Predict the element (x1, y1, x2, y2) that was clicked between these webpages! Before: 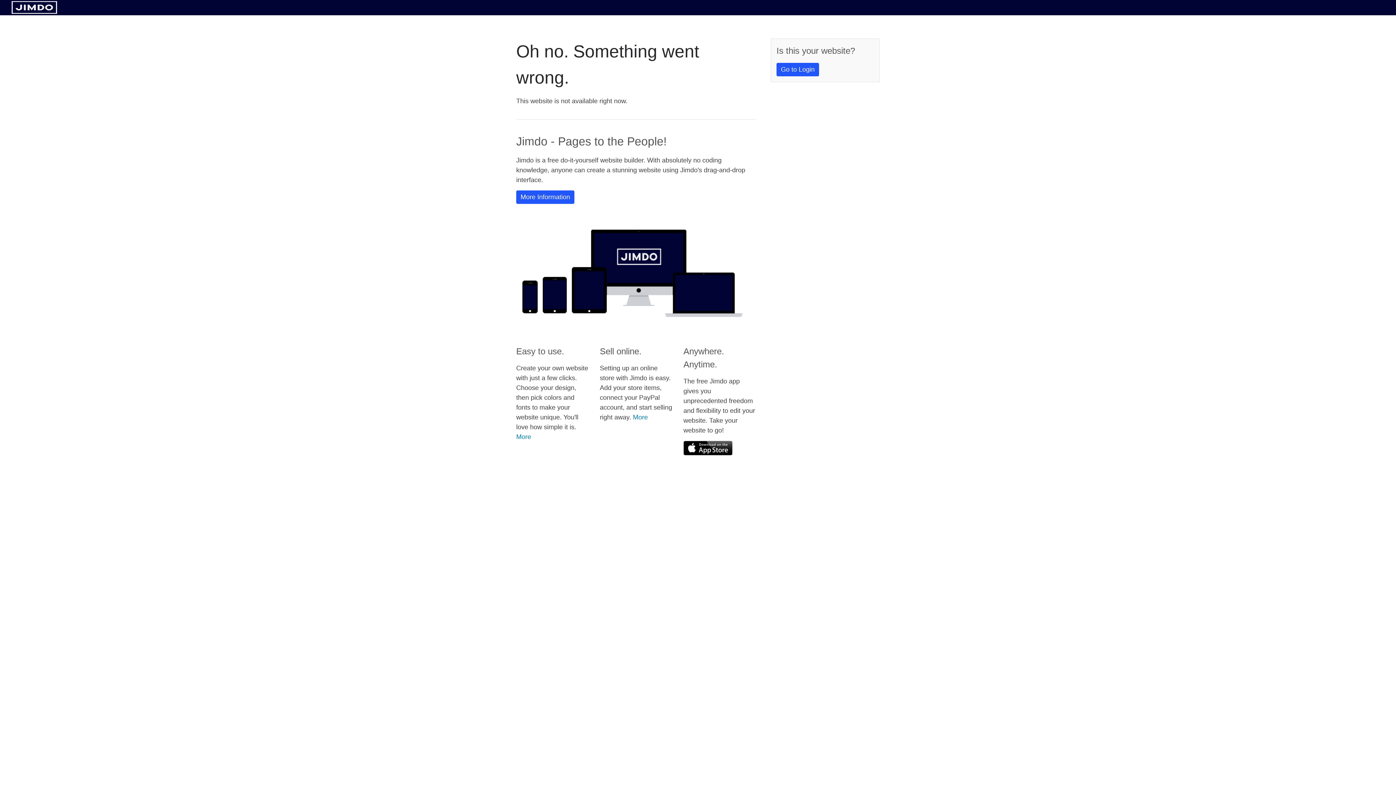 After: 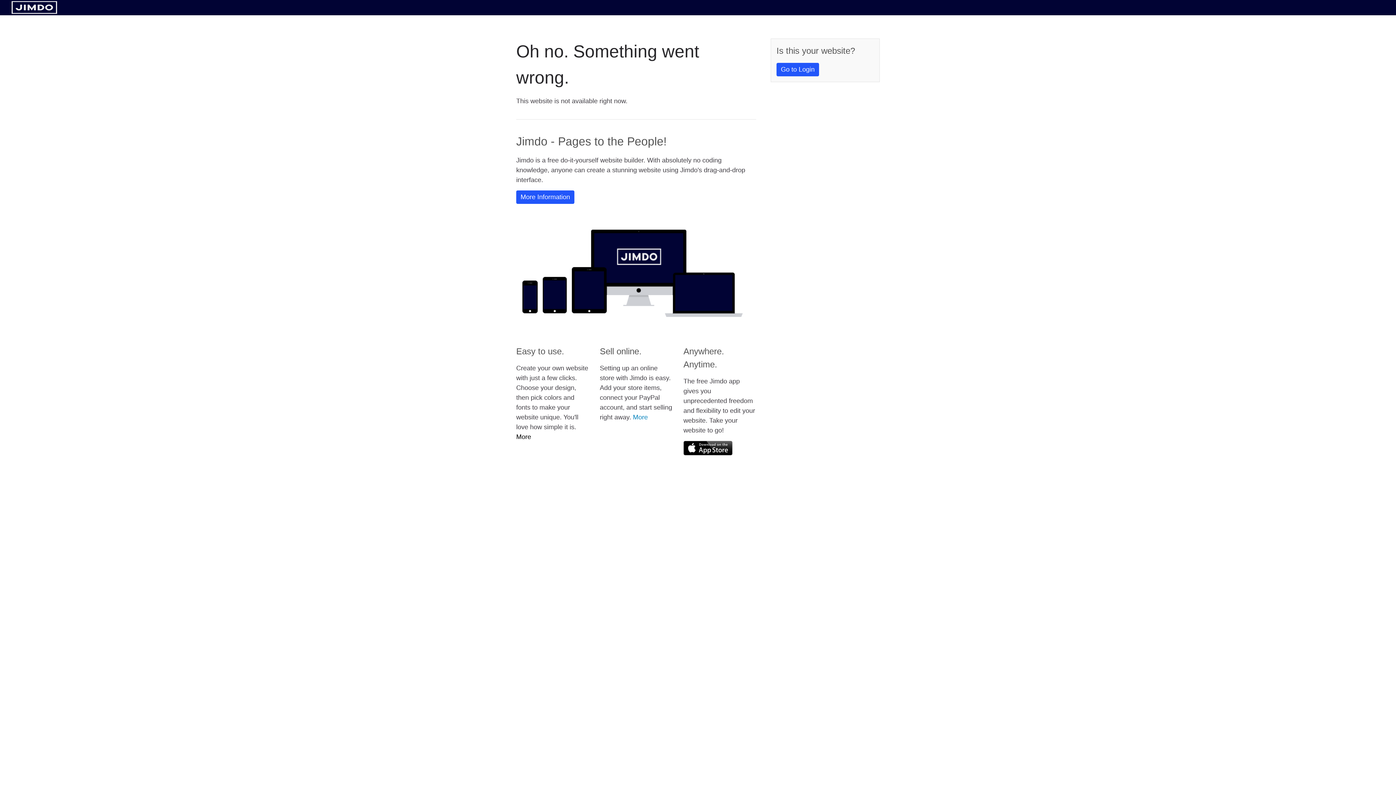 Action: bbox: (516, 433, 531, 440) label: More